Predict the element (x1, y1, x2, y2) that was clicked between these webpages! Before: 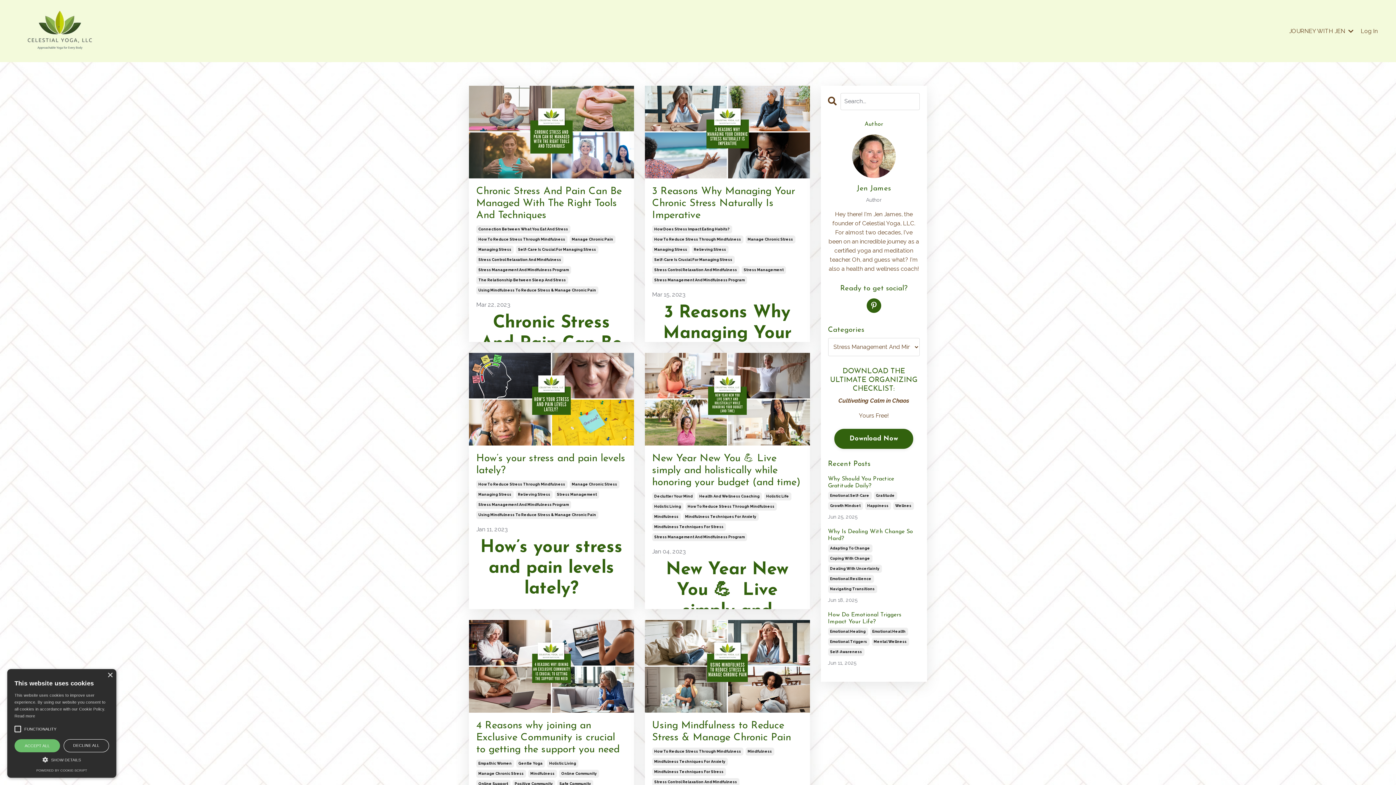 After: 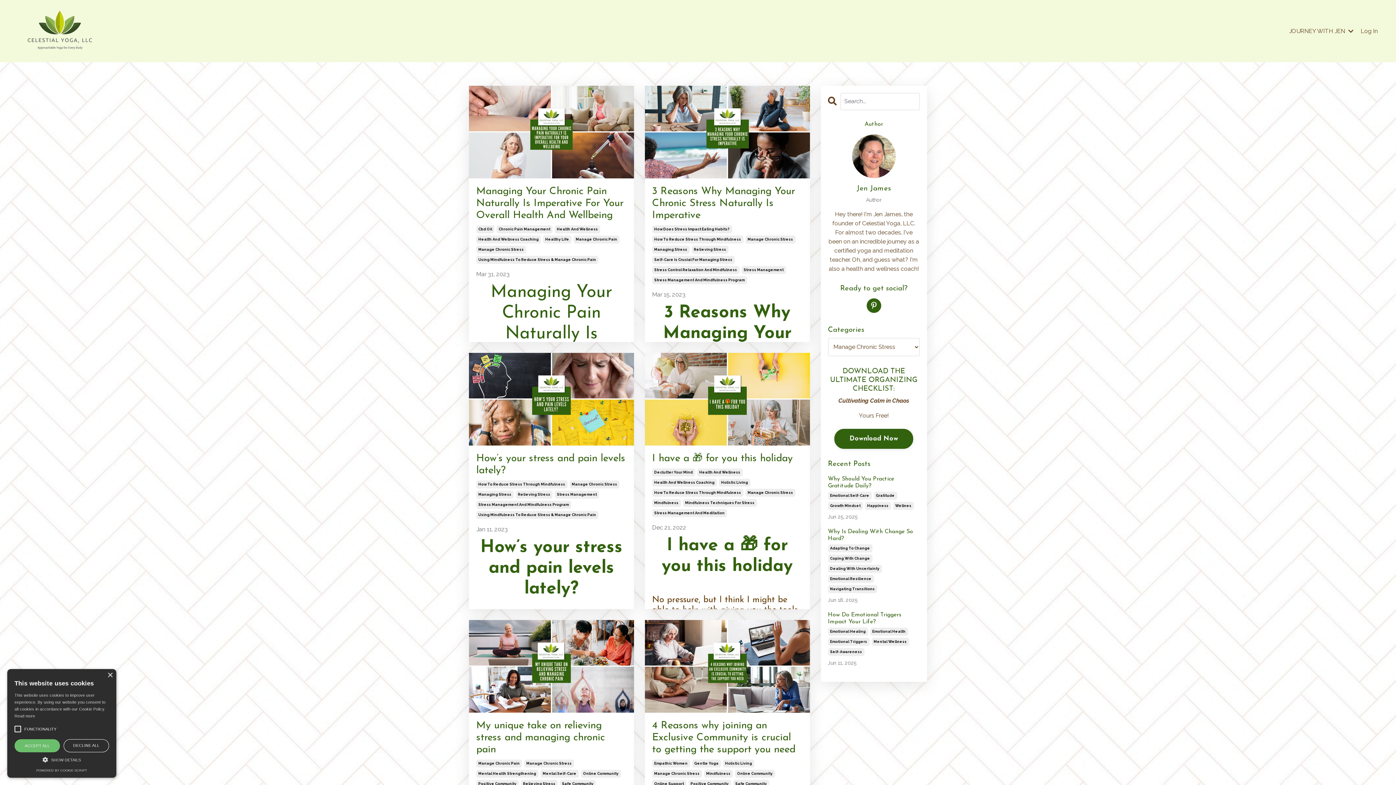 Action: bbox: (569, 480, 619, 488) label: Manage Chronic Stress